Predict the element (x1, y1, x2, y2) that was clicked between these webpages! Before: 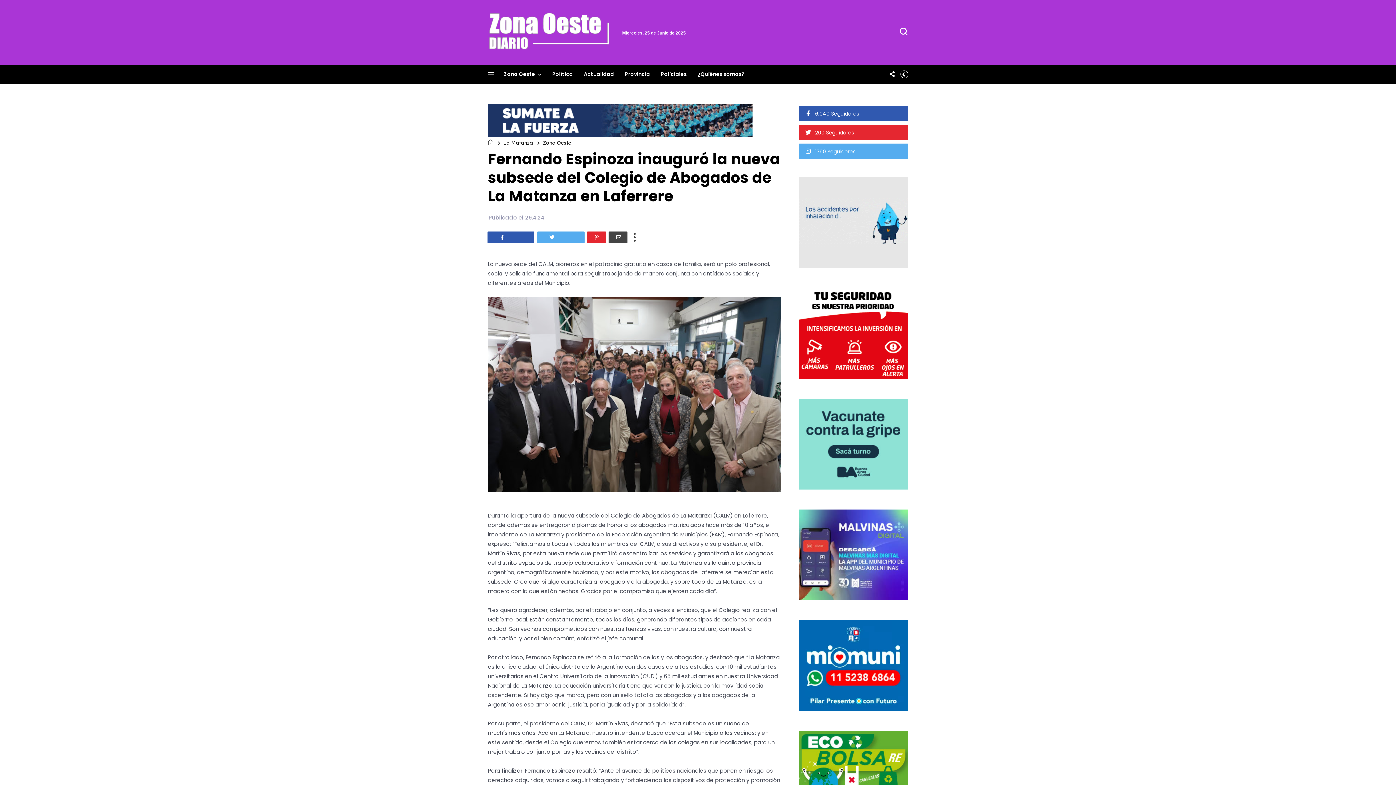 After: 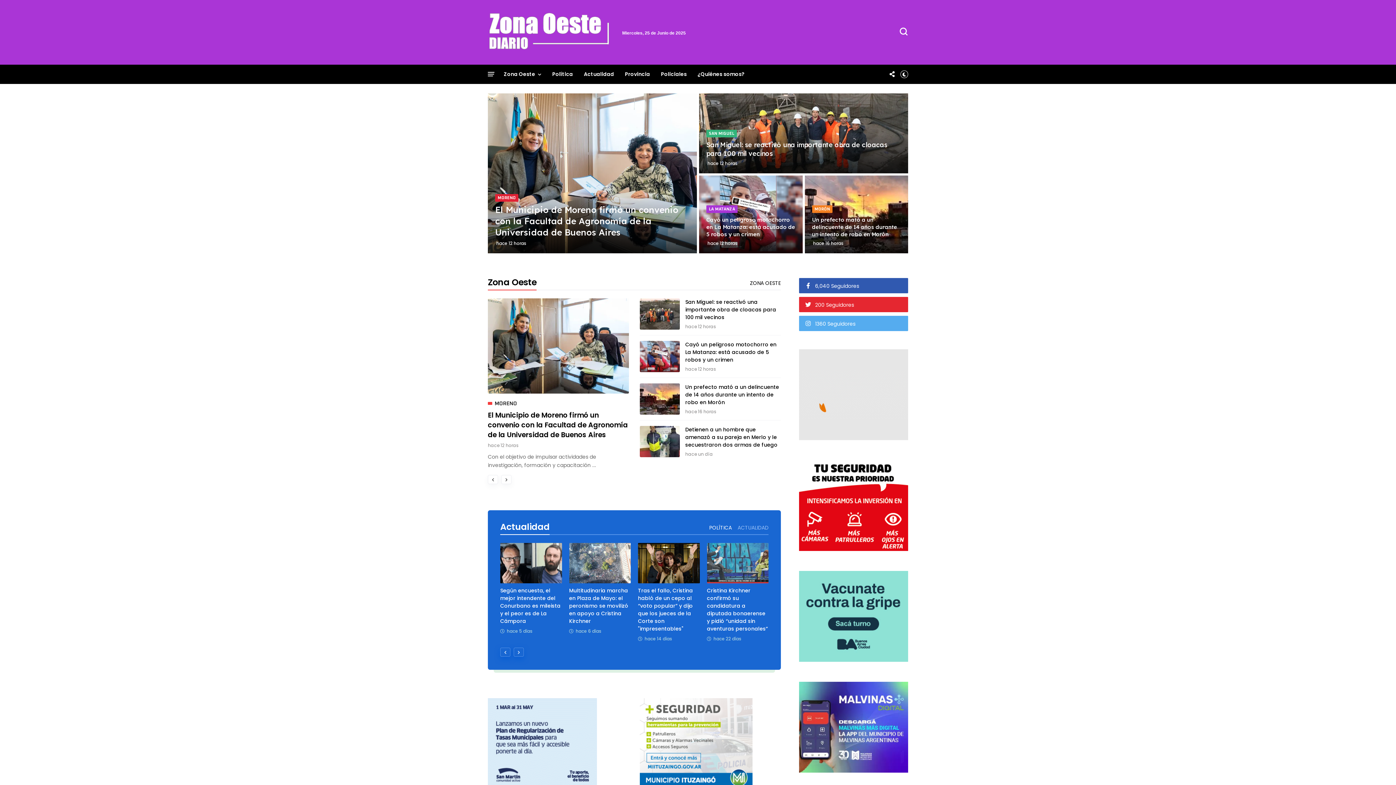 Action: bbox: (488, 139, 494, 146) label:  